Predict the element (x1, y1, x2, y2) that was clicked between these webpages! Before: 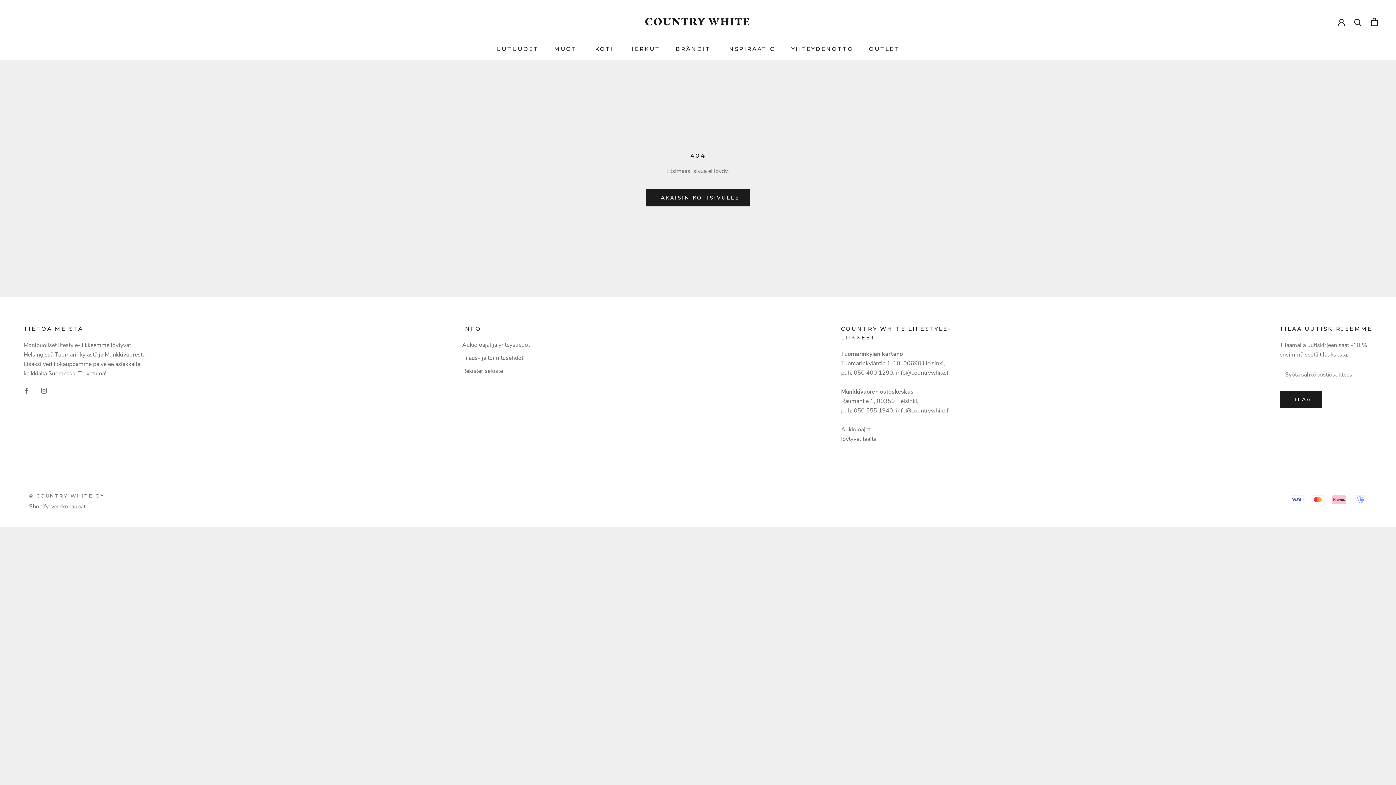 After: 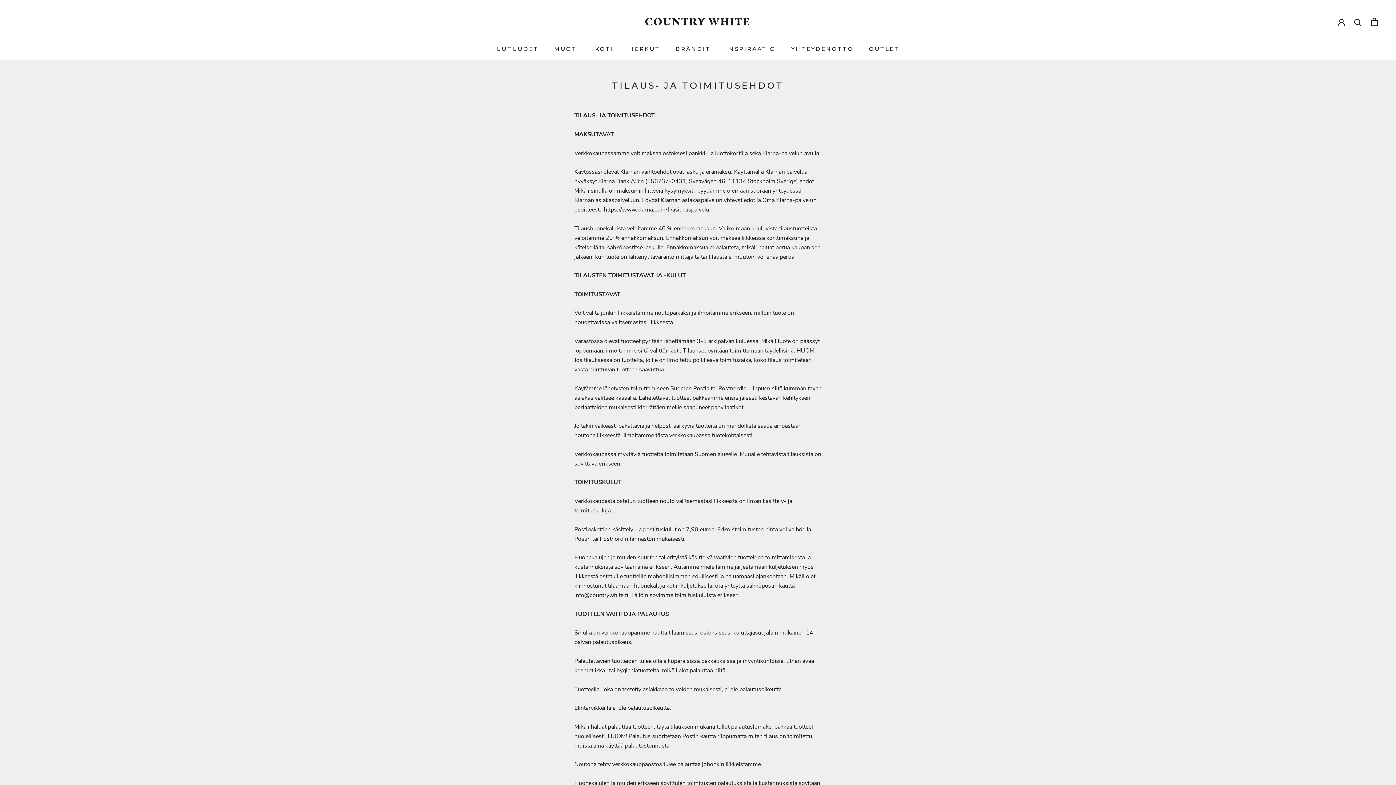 Action: label: Tilaus- ja toimitusehdot bbox: (462, 353, 529, 362)